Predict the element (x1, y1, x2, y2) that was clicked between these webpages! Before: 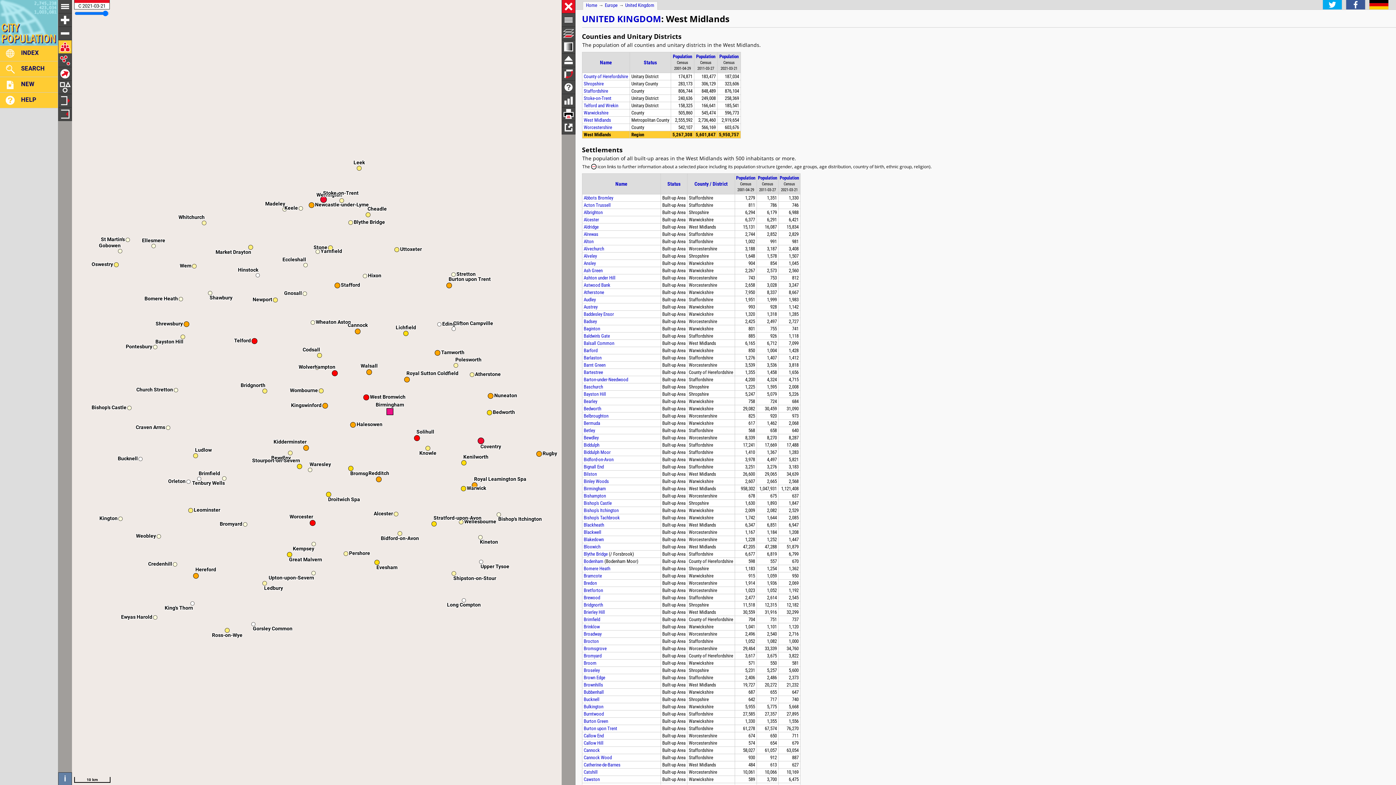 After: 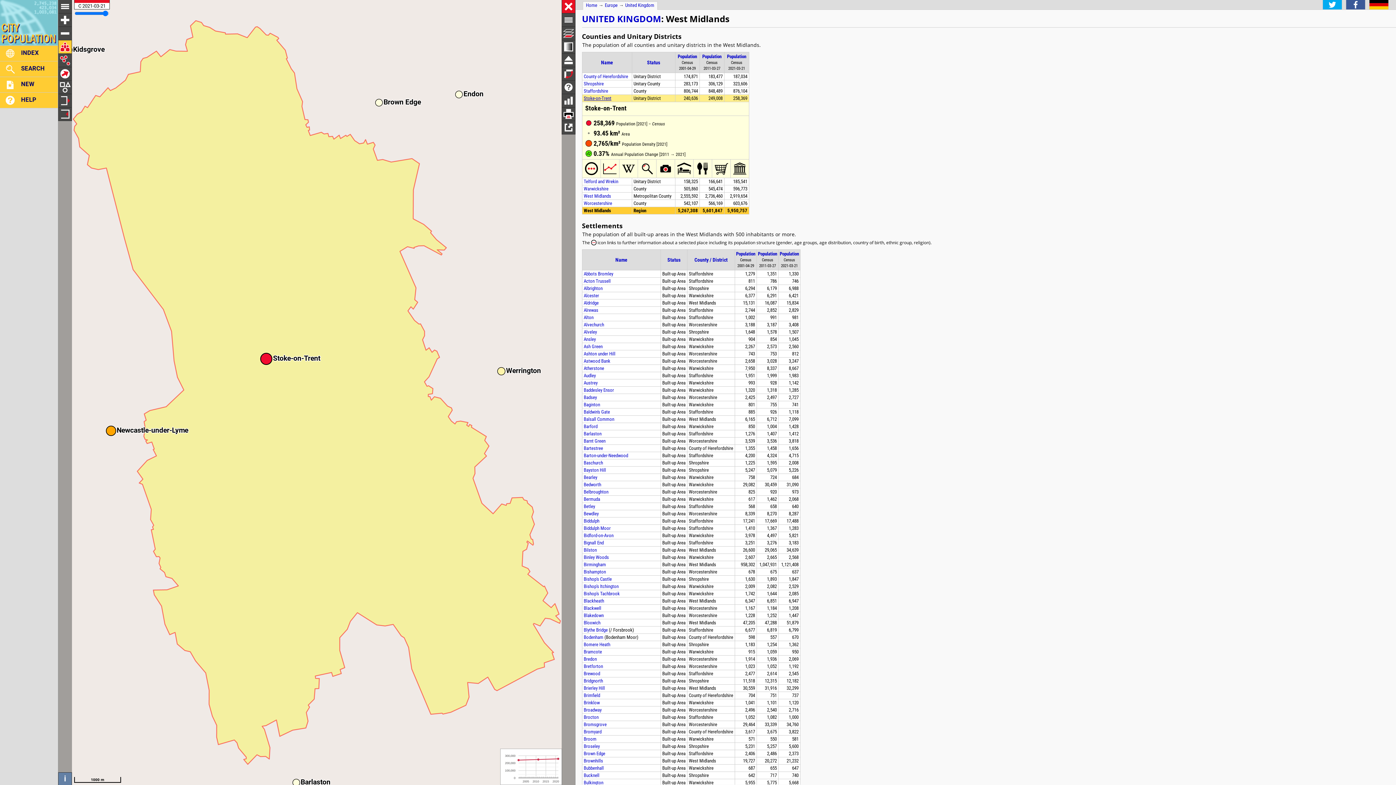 Action: label: Stoke-on-Trent bbox: (583, 95, 611, 101)